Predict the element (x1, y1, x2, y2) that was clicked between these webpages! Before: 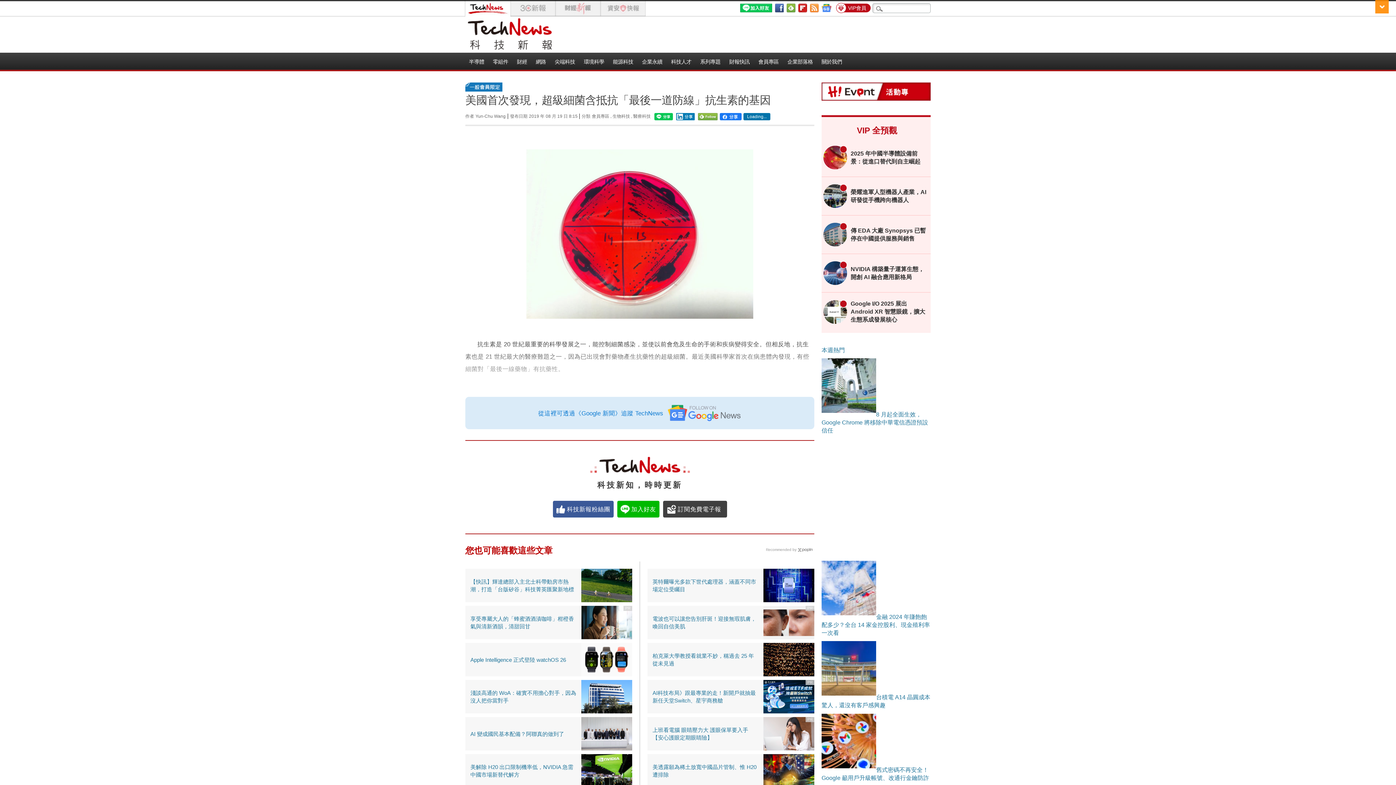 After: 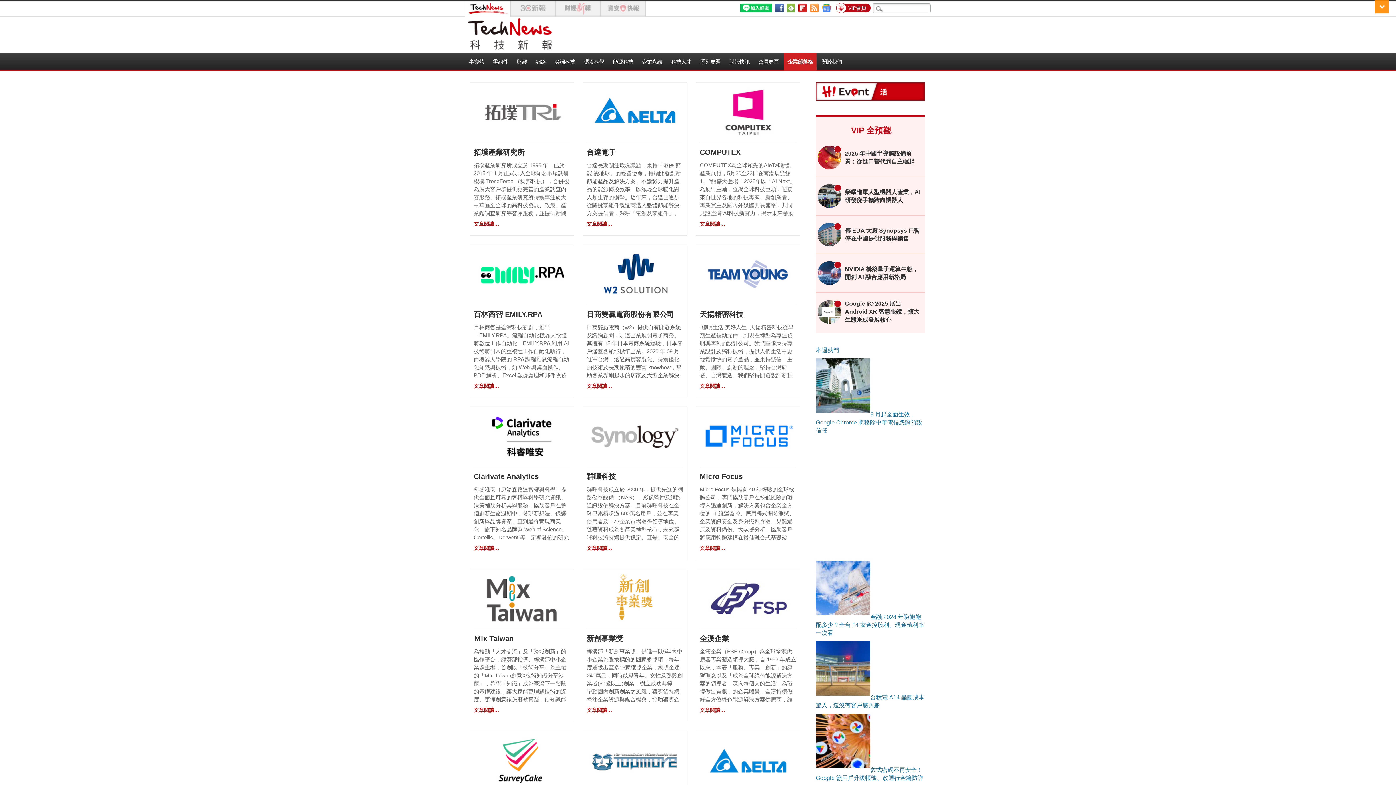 Action: label: 企業部落格 bbox: (784, 52, 816, 71)